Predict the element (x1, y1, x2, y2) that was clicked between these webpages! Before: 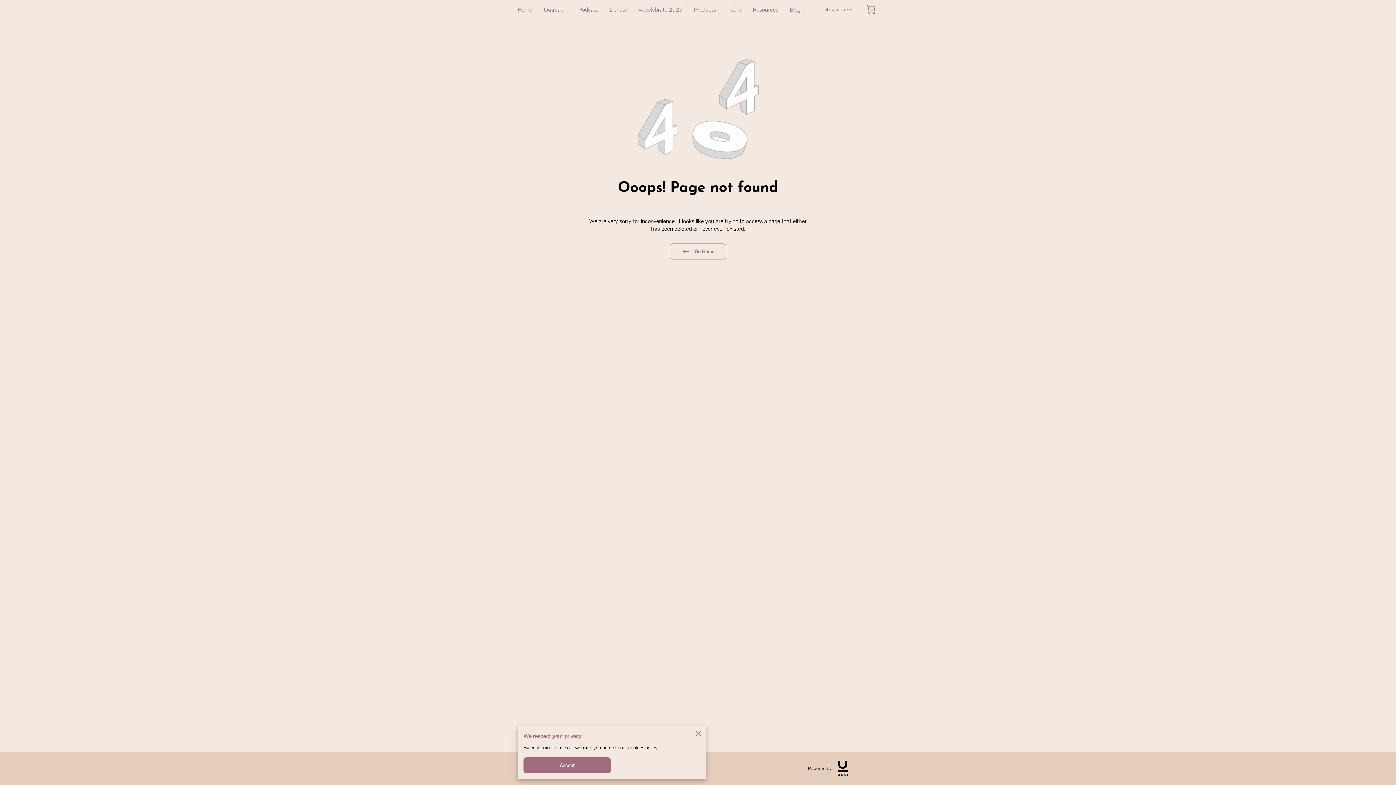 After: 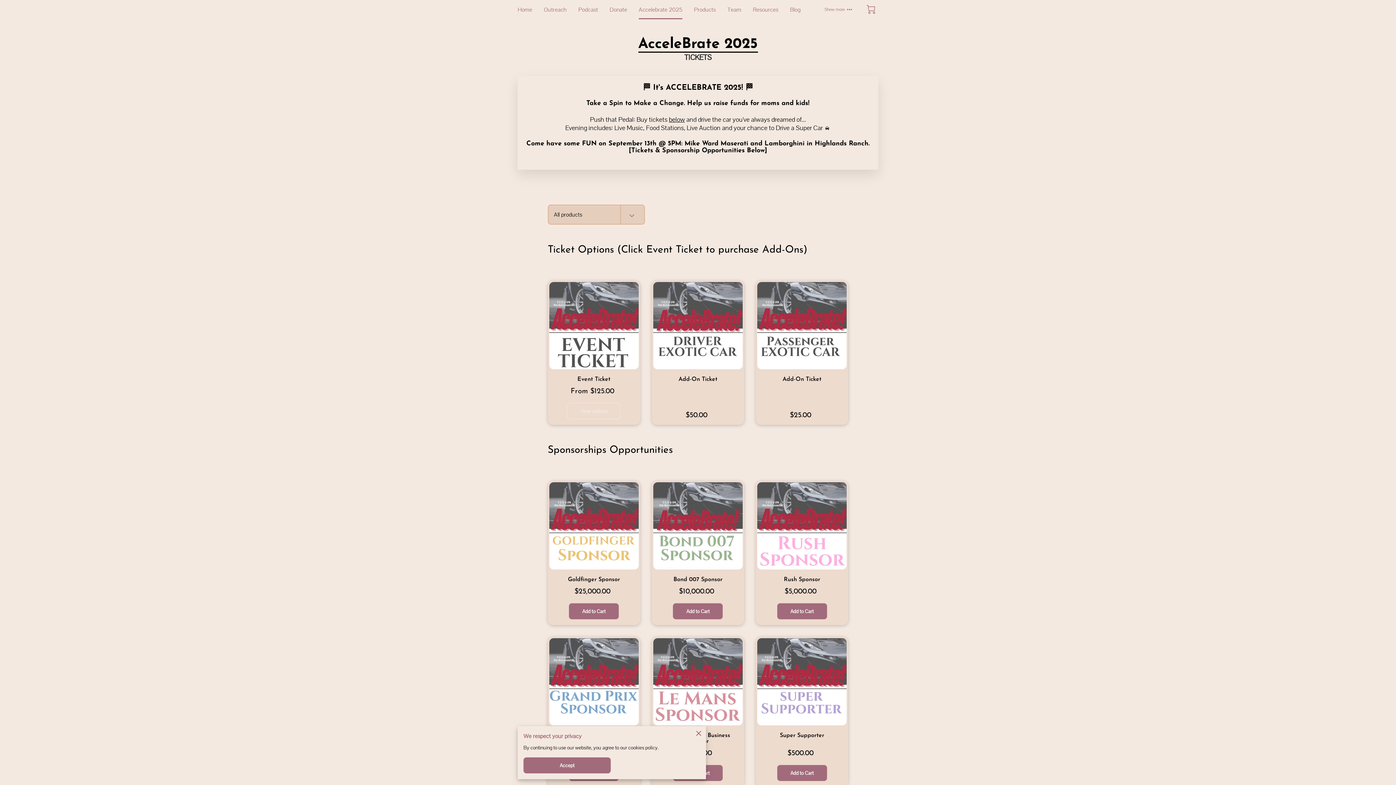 Action: label: Accelebrate 2025 bbox: (638, 0, 682, 19)